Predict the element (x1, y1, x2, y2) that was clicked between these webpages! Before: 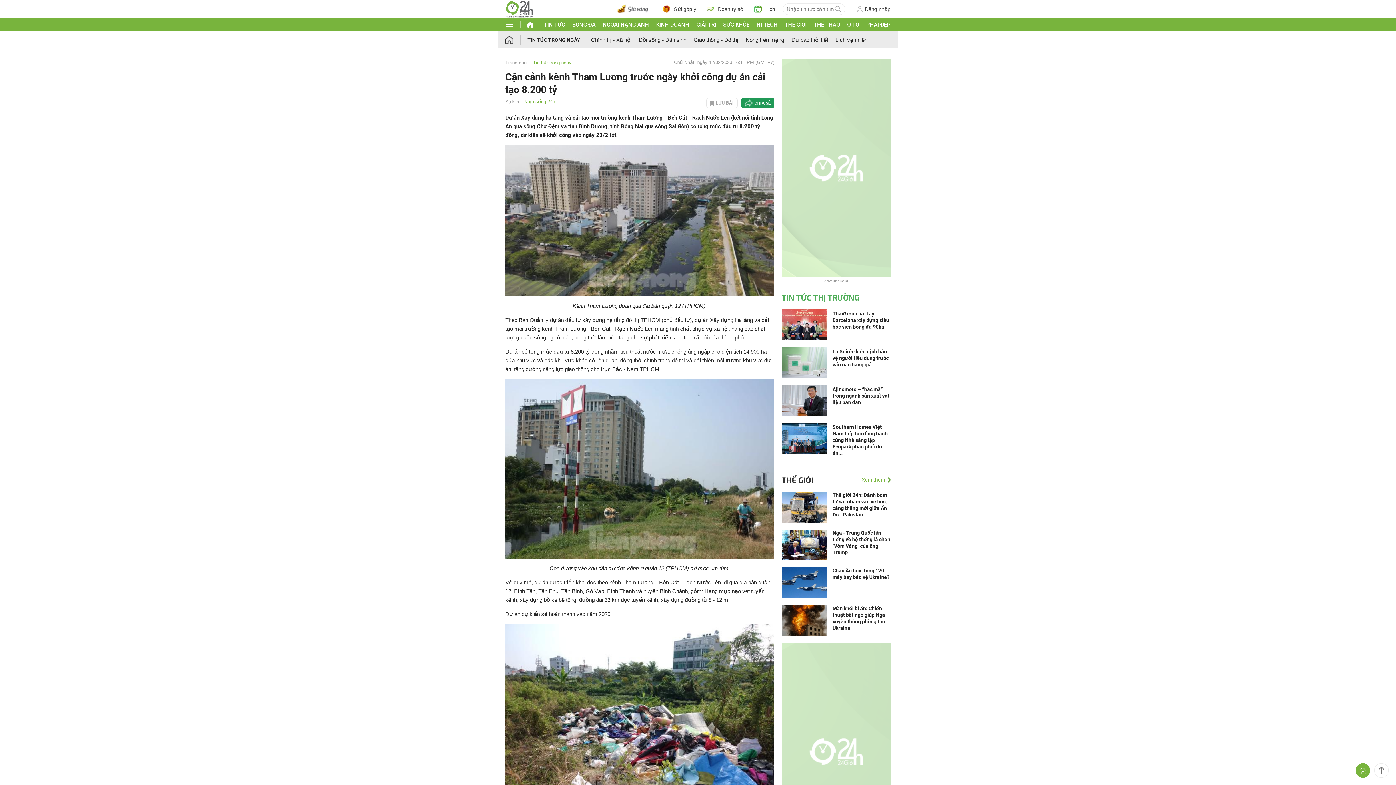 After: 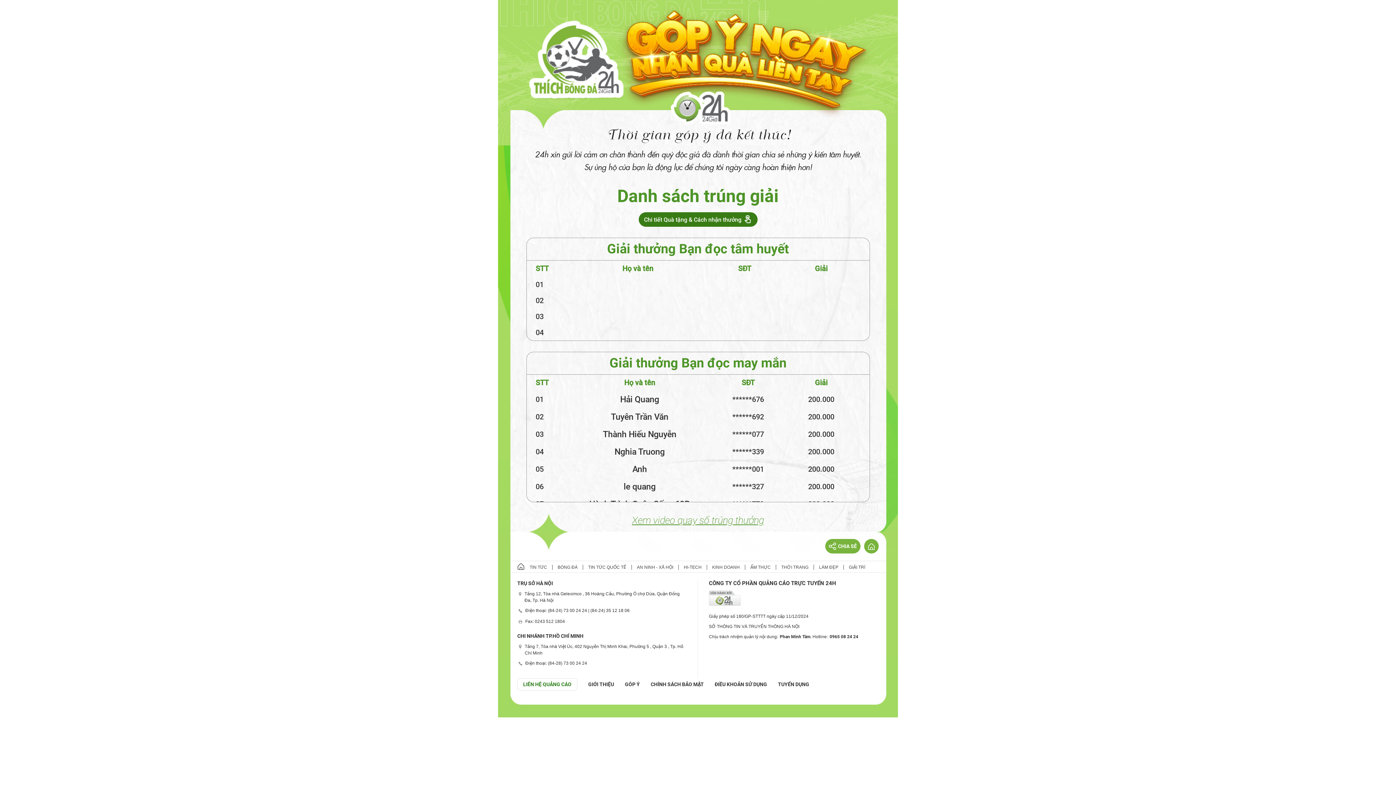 Action: bbox: (662, 5, 696, 12) label: Gửi góp ý